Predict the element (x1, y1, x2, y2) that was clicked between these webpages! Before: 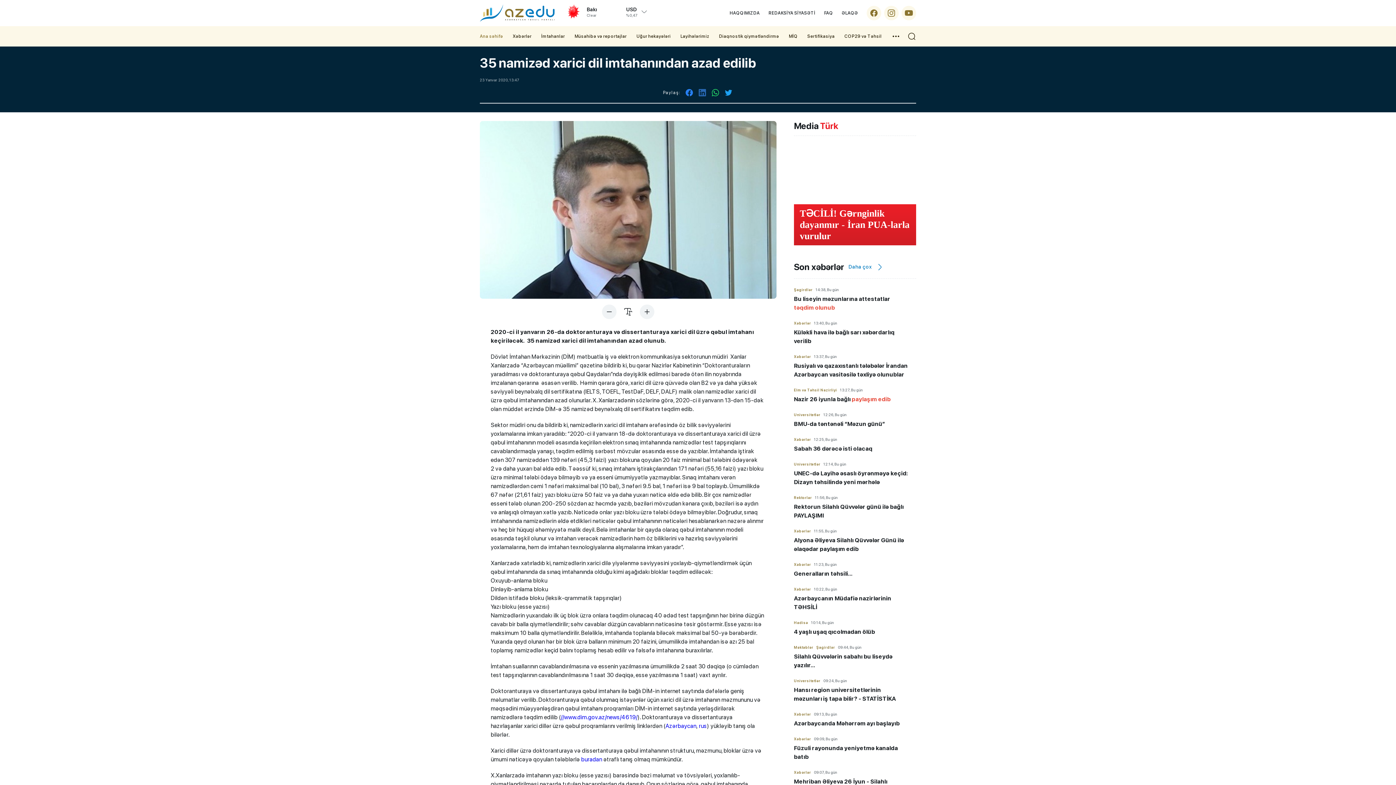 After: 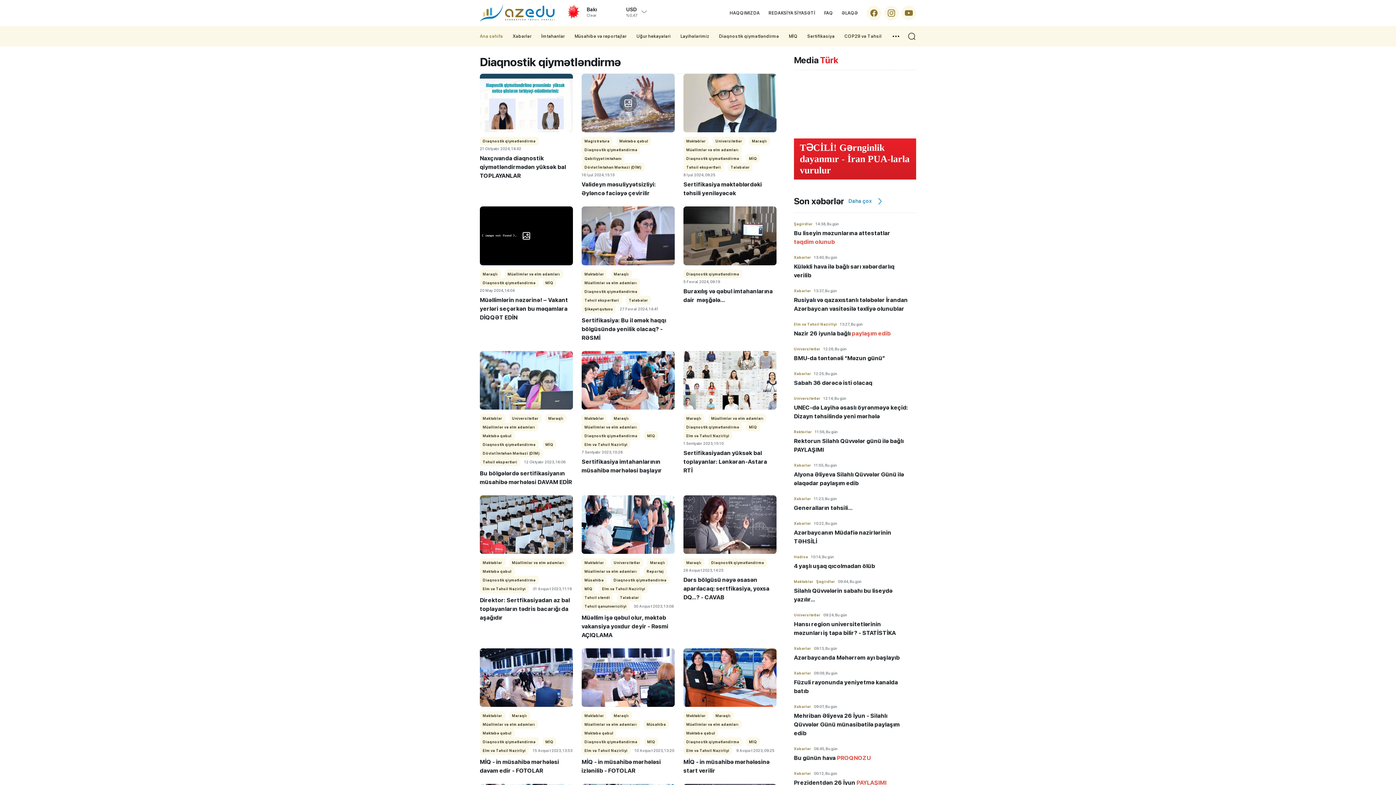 Action: bbox: (719, 33, 779, 39) label: Diaqnostik qiymətləndirmə